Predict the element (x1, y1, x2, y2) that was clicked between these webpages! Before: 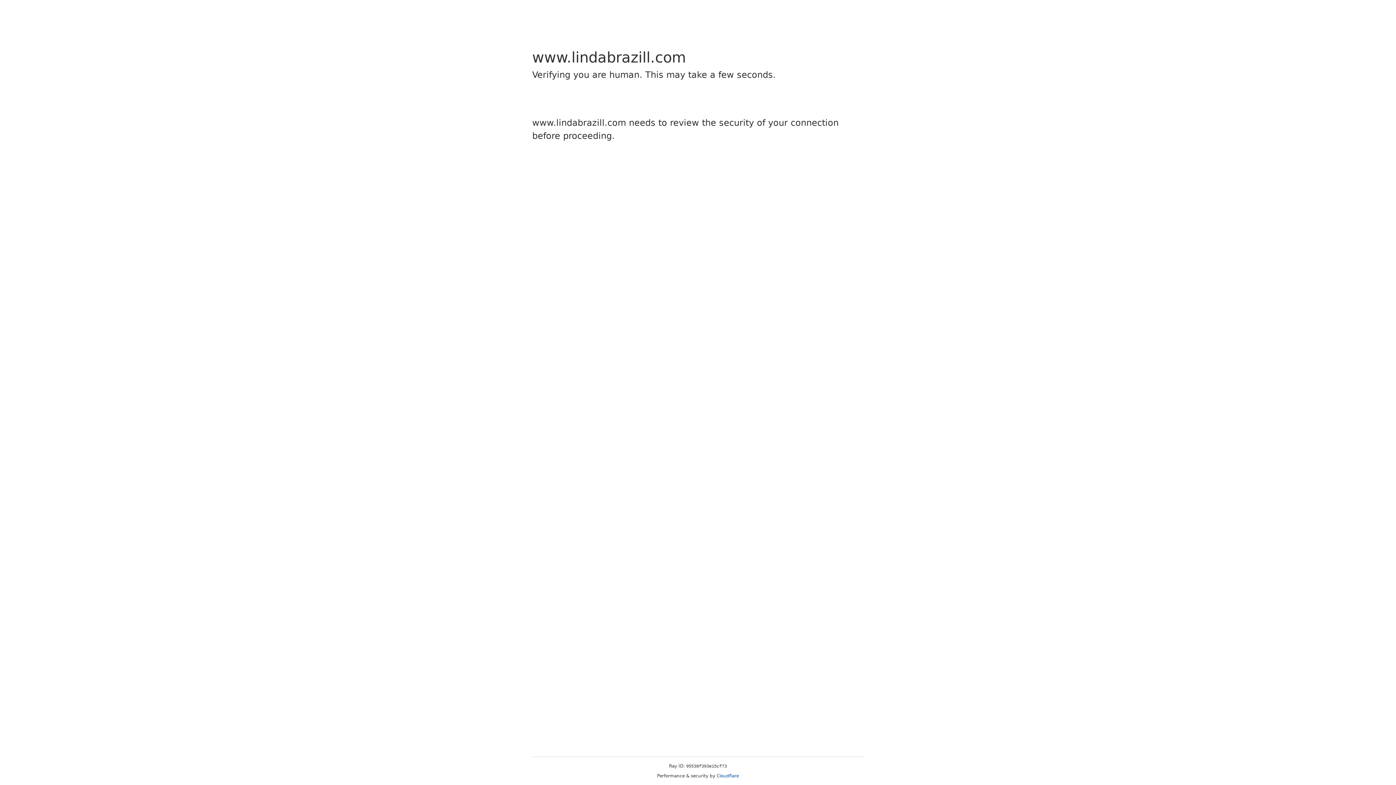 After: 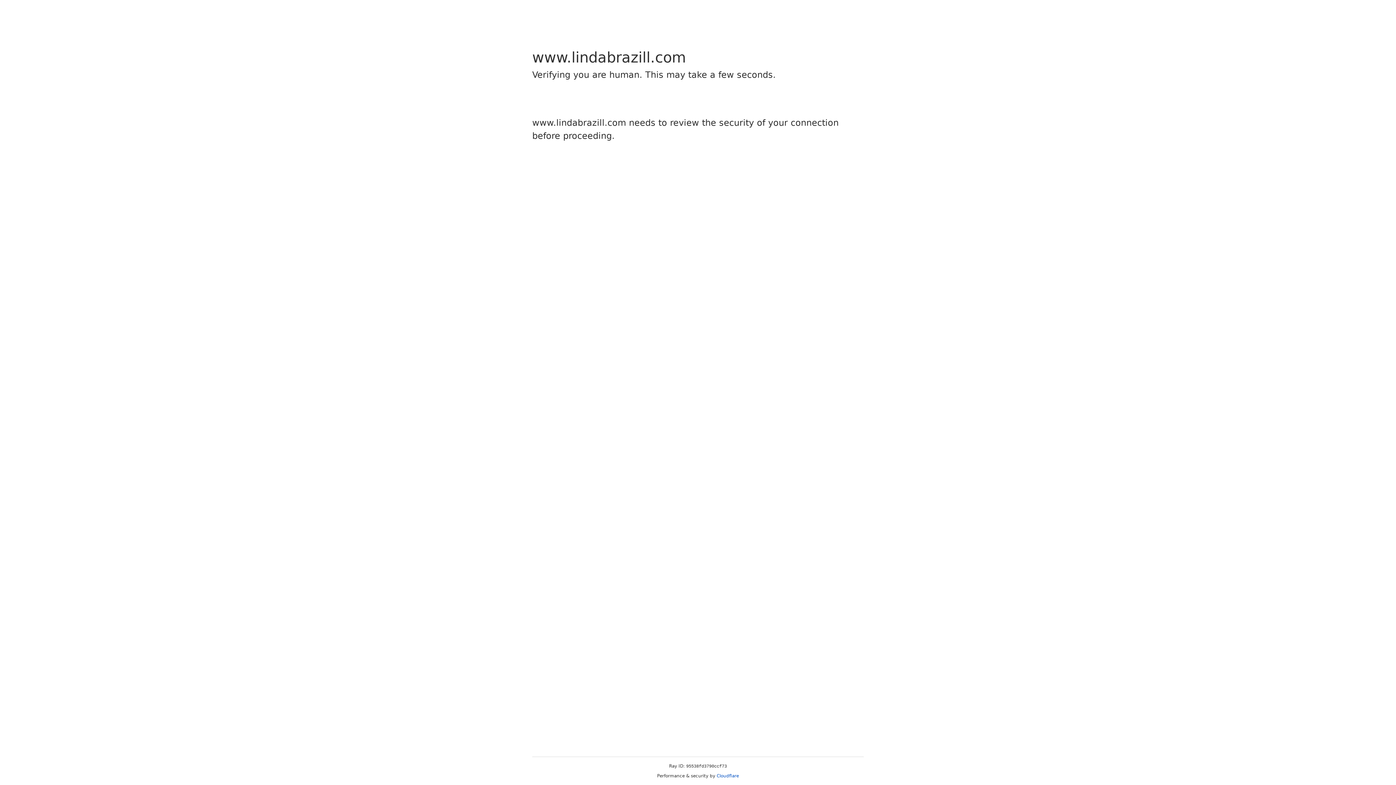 Action: bbox: (716, 773, 739, 778) label: Cloudflare